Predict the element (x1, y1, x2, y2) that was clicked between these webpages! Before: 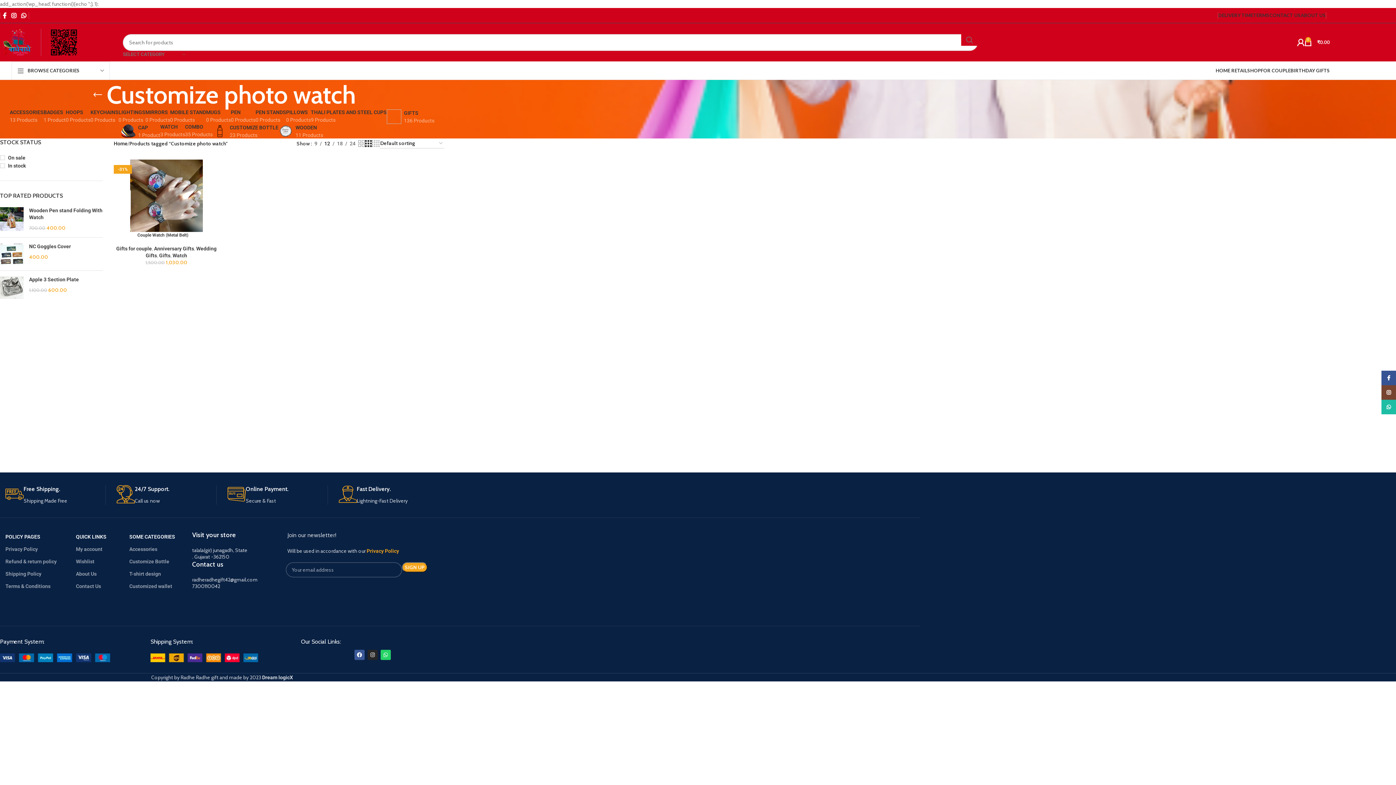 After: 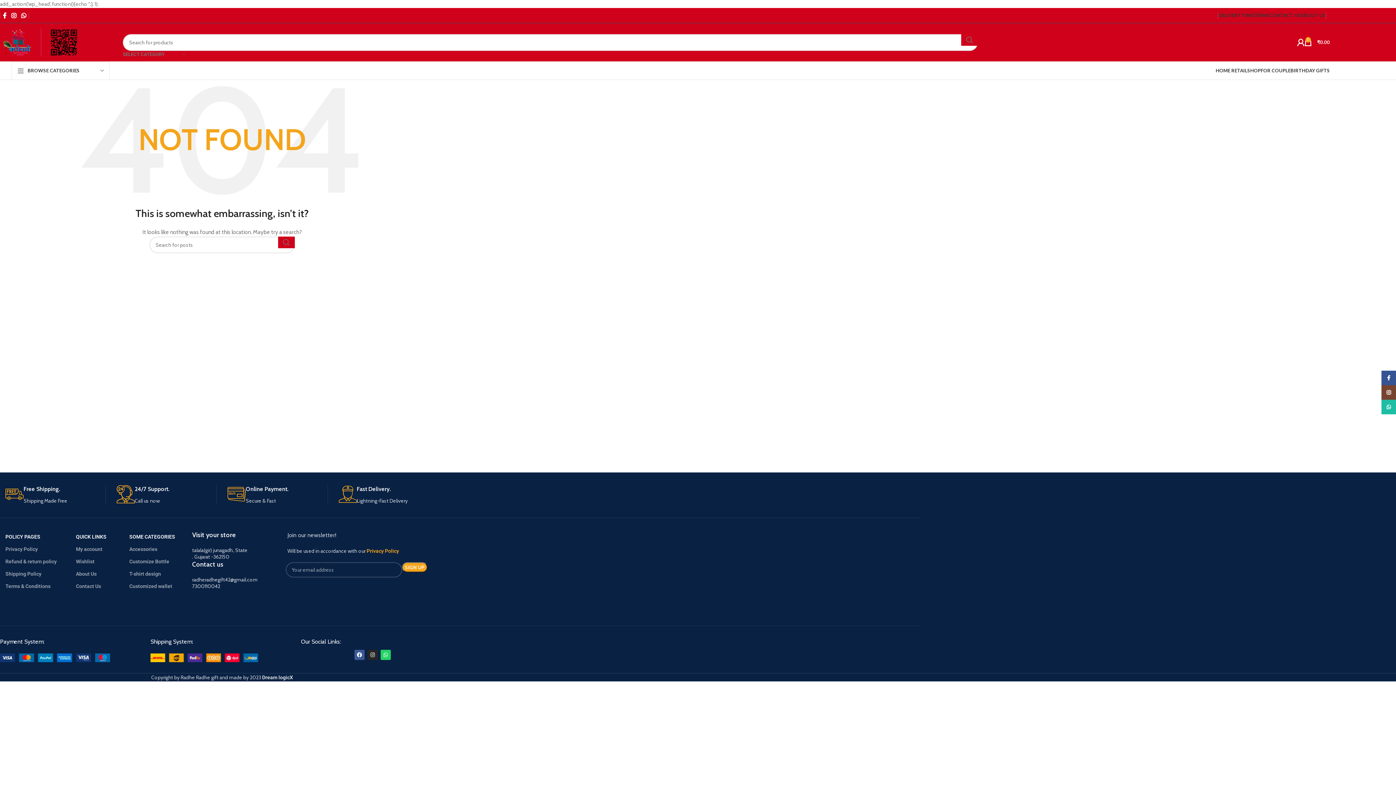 Action: bbox: (129, 568, 184, 580) label: T-shirt design